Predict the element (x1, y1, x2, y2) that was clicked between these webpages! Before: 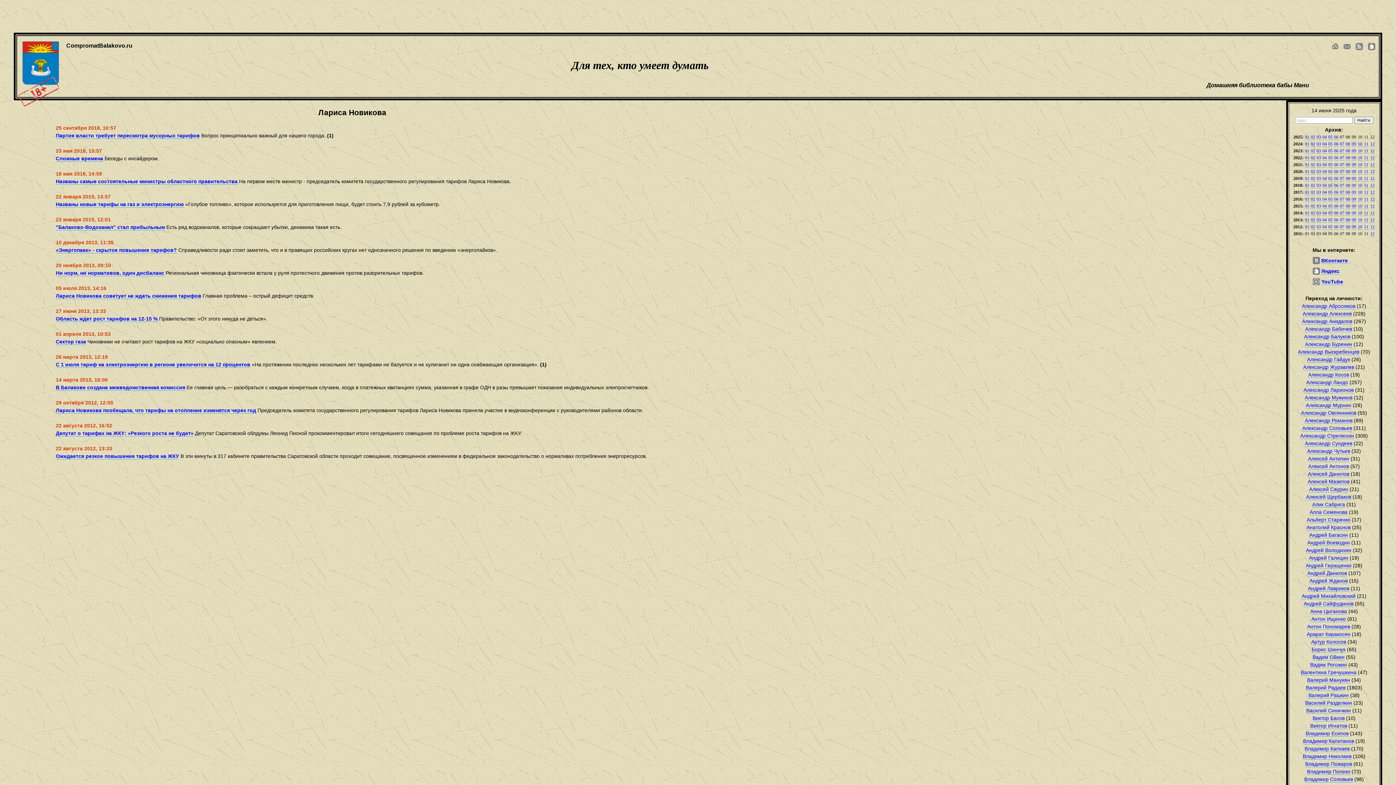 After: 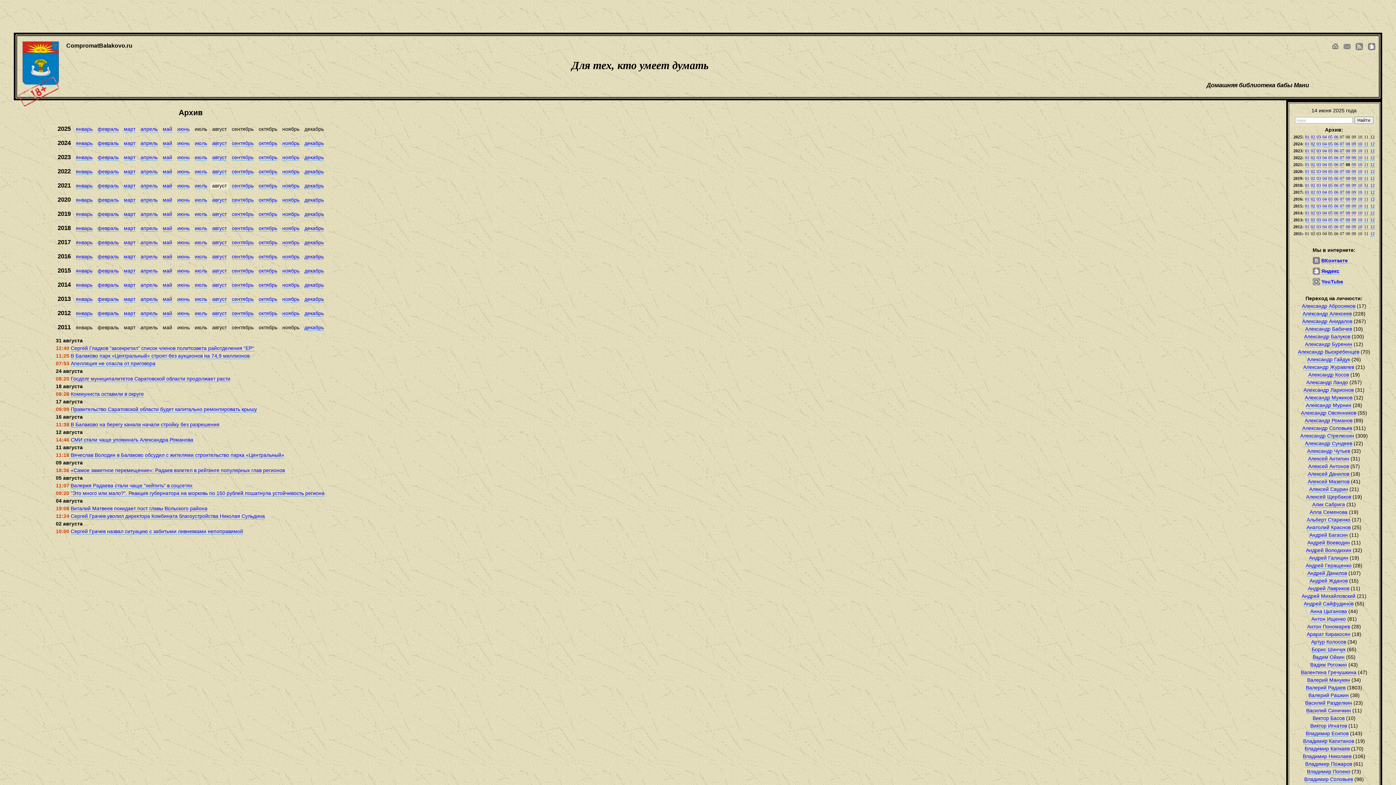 Action: bbox: (1346, 162, 1350, 167) label: 08